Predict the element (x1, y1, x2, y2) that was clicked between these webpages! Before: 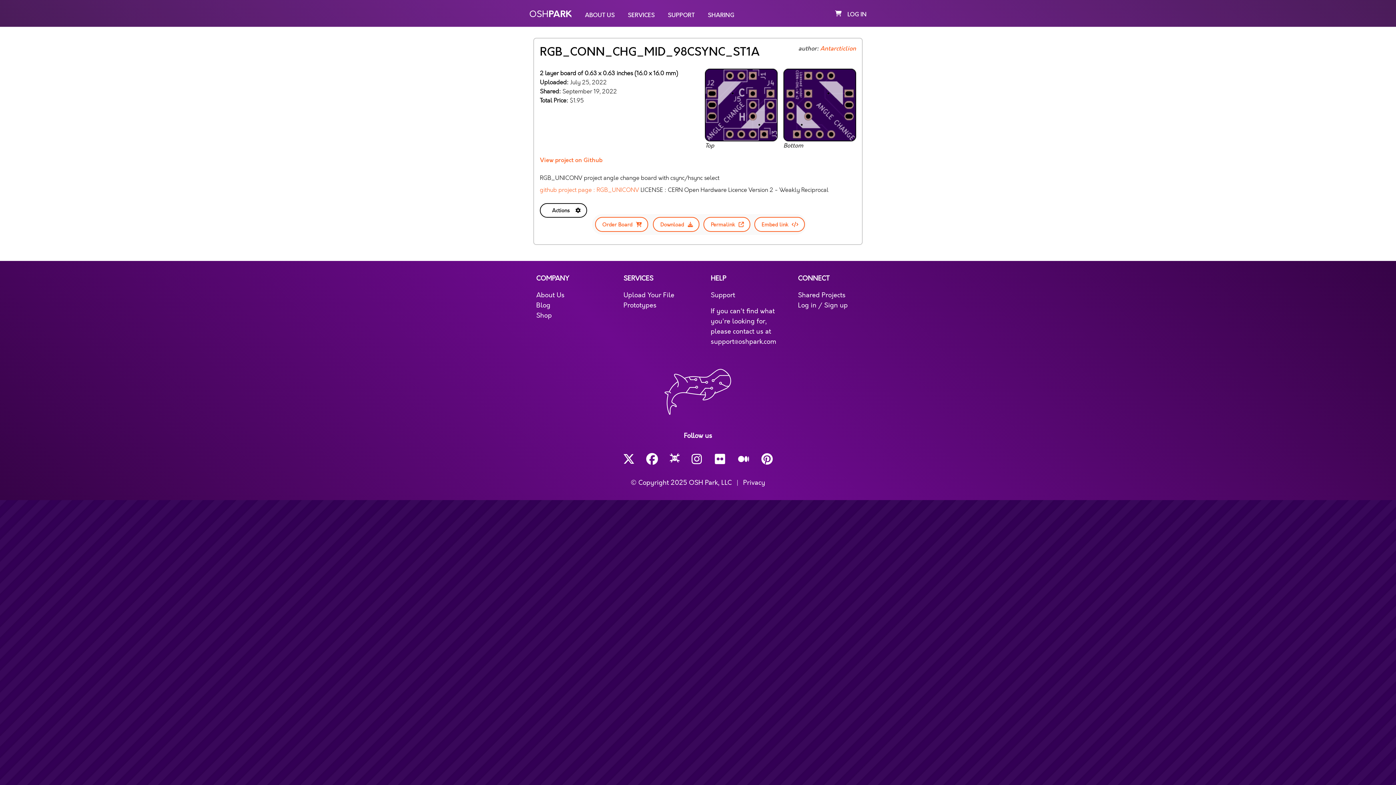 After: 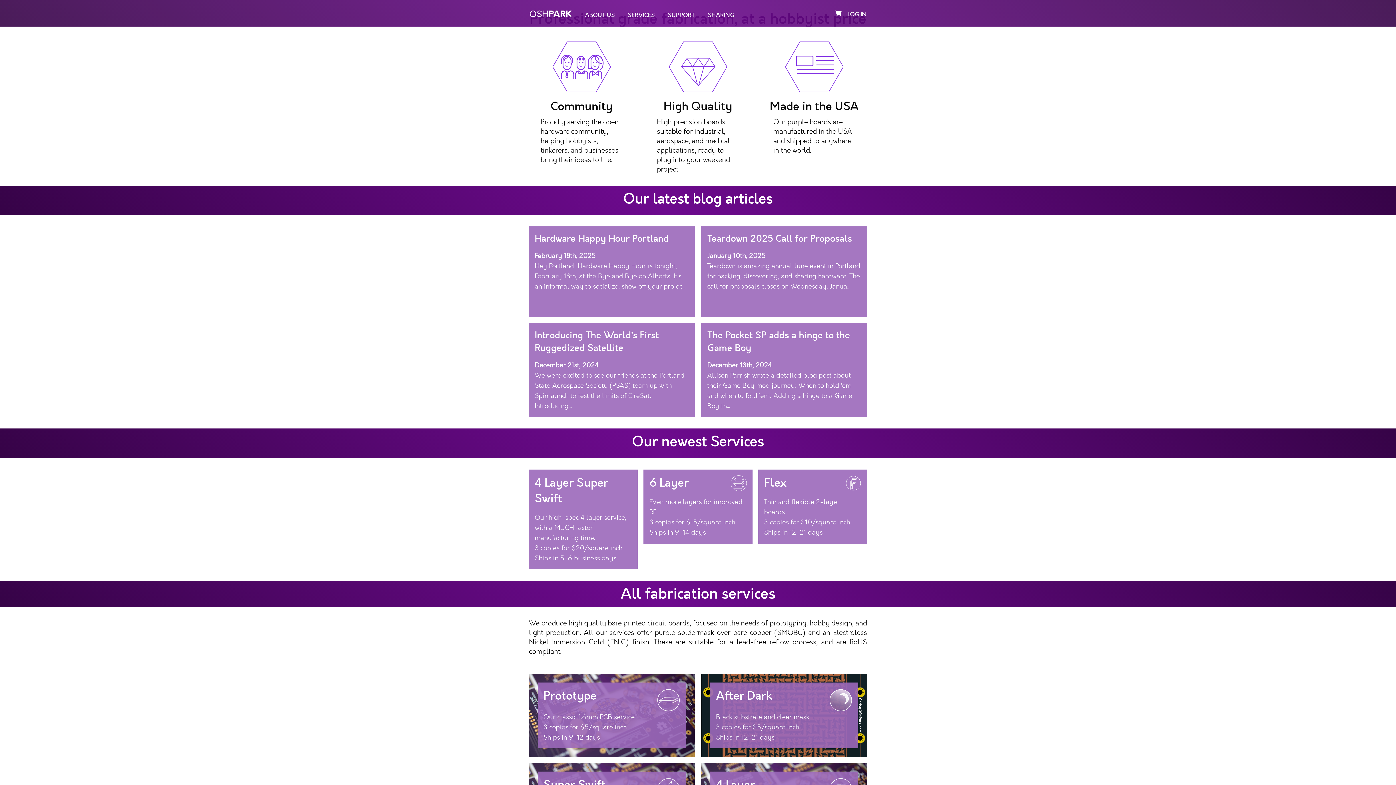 Action: label: About Us bbox: (536, 290, 564, 299)